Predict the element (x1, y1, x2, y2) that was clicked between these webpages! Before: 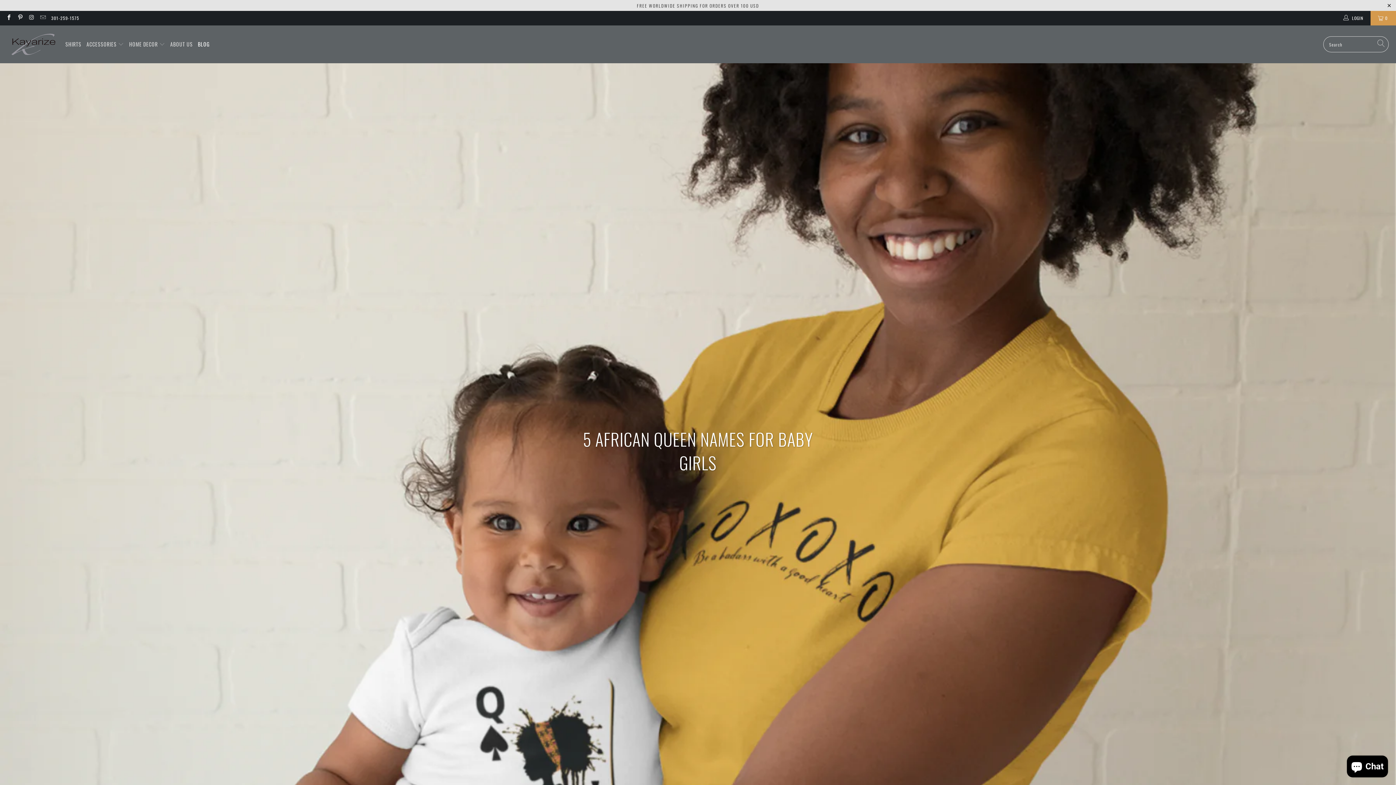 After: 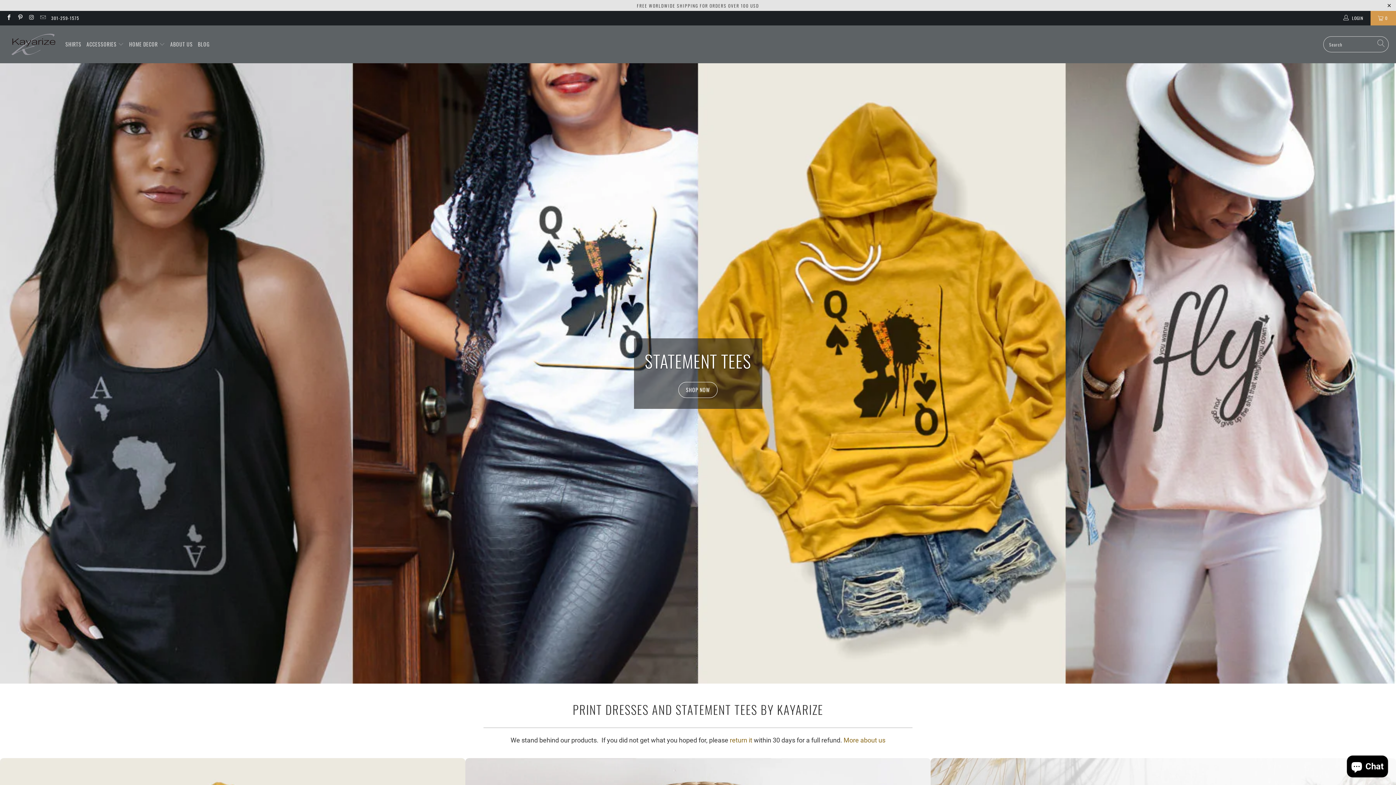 Action: bbox: (7, 29, 58, 59)